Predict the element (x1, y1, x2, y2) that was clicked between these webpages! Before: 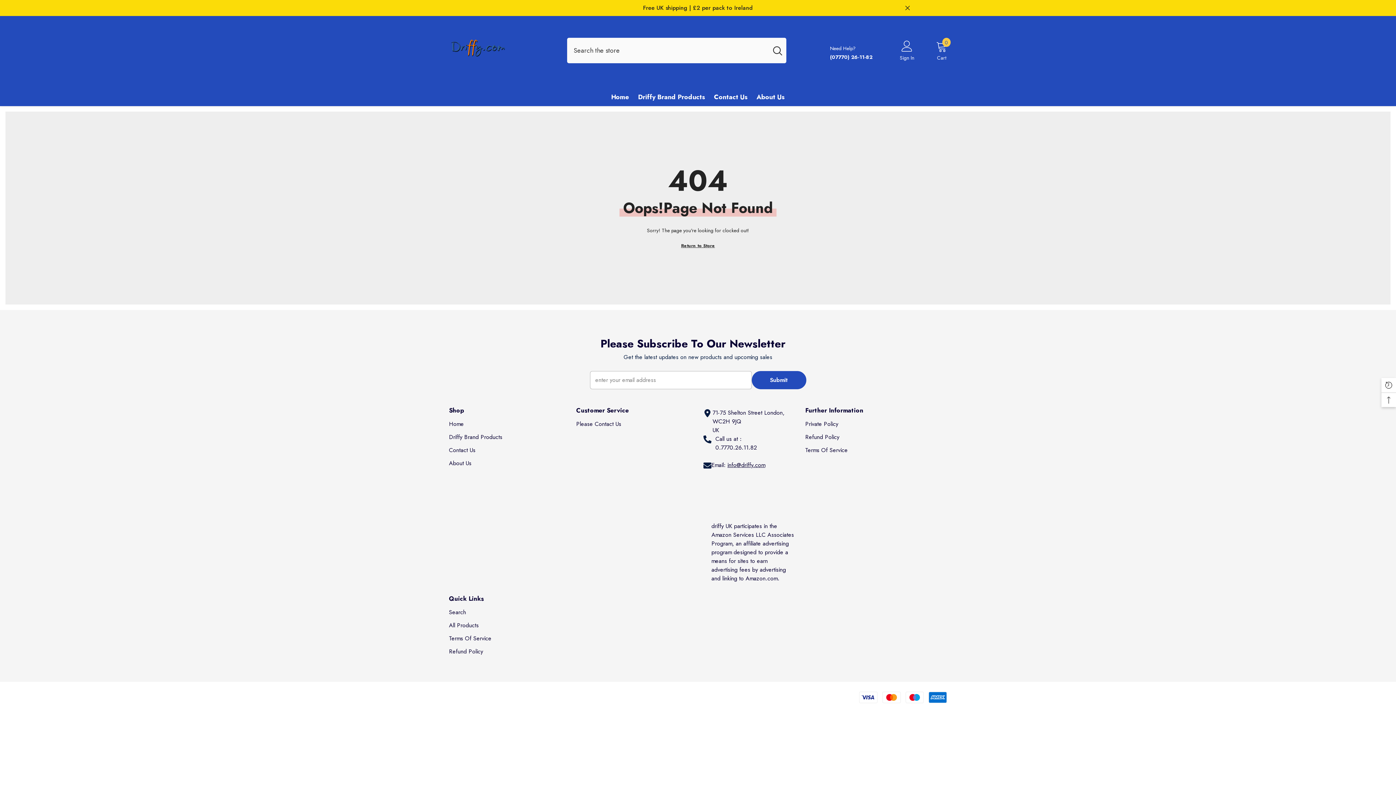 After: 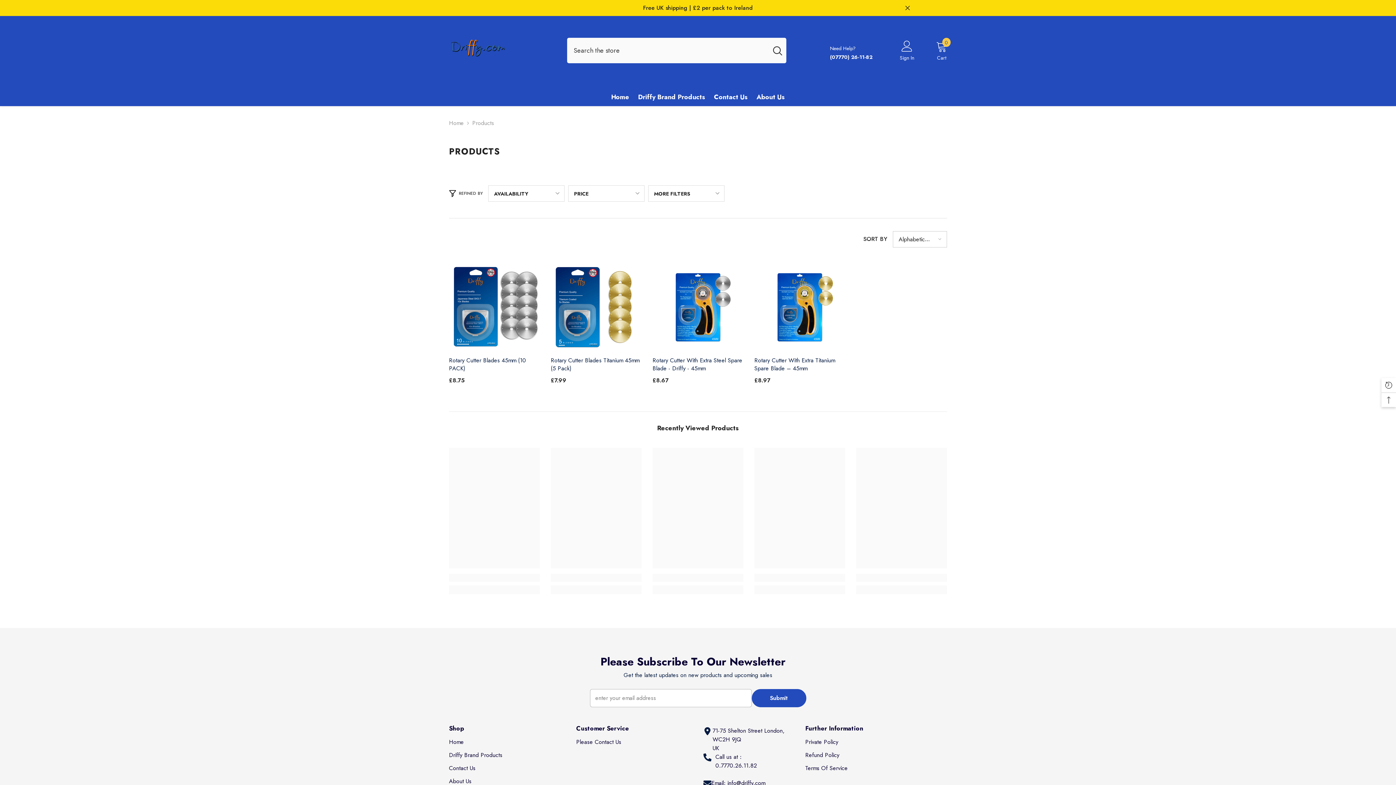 Action: label: Return to Store bbox: (681, 241, 715, 250)